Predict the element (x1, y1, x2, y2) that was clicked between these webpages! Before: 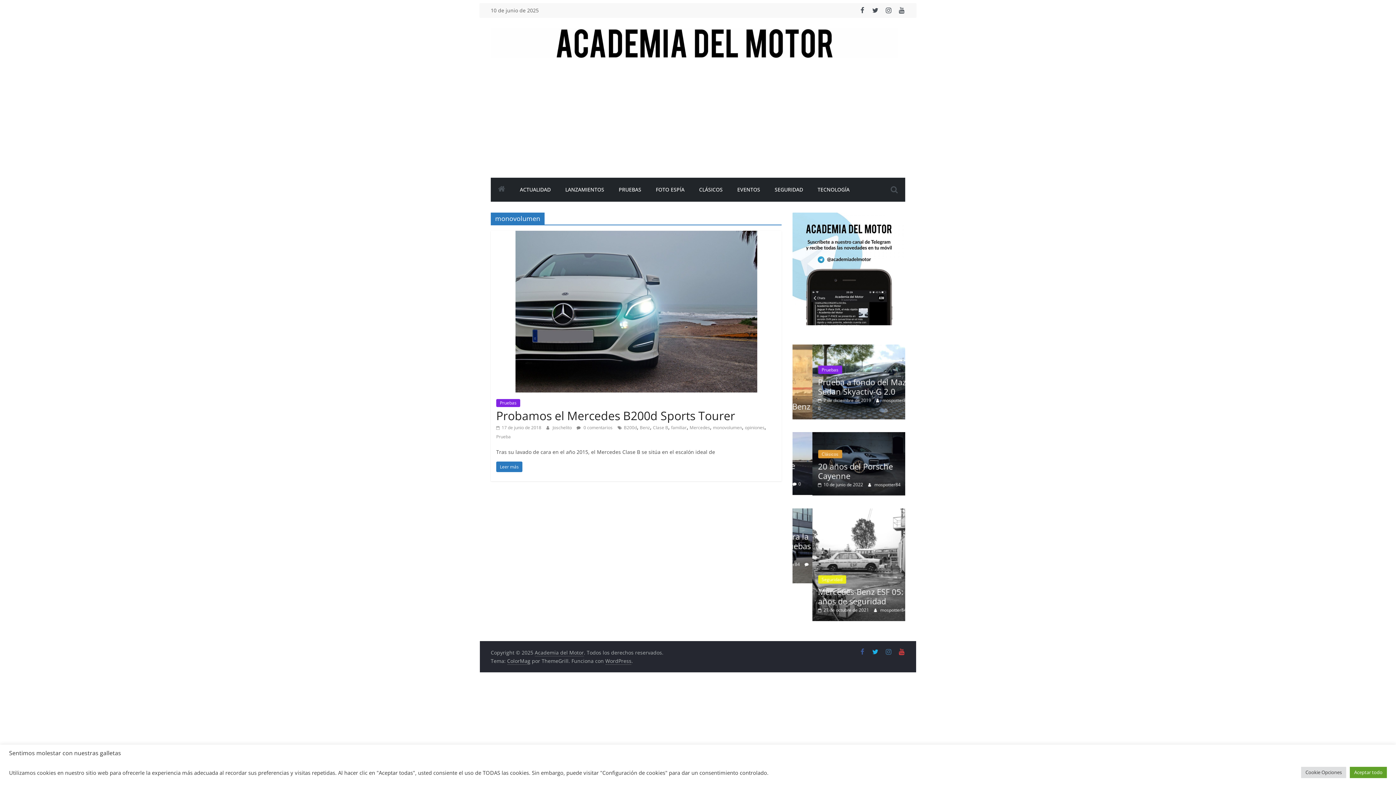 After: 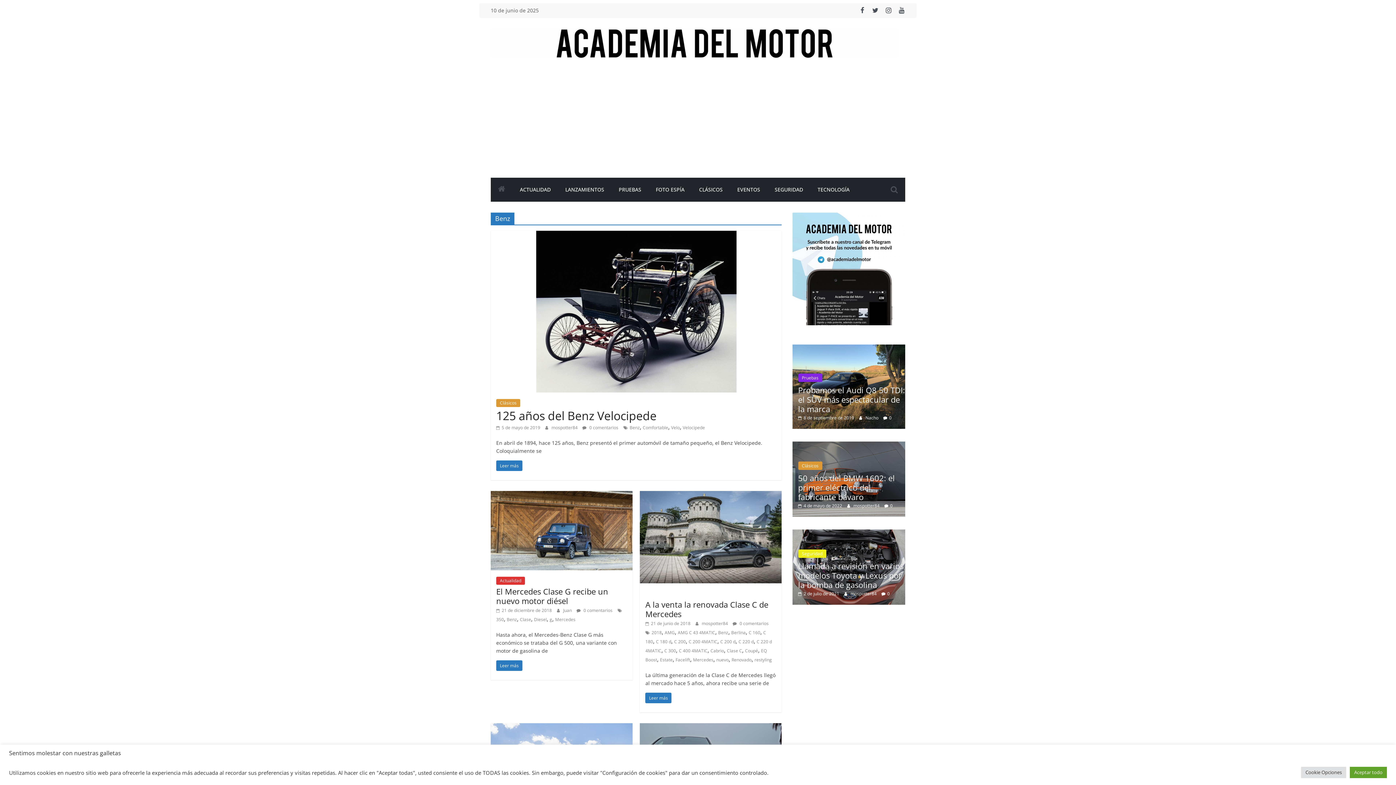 Action: label: Benz bbox: (640, 424, 650, 430)